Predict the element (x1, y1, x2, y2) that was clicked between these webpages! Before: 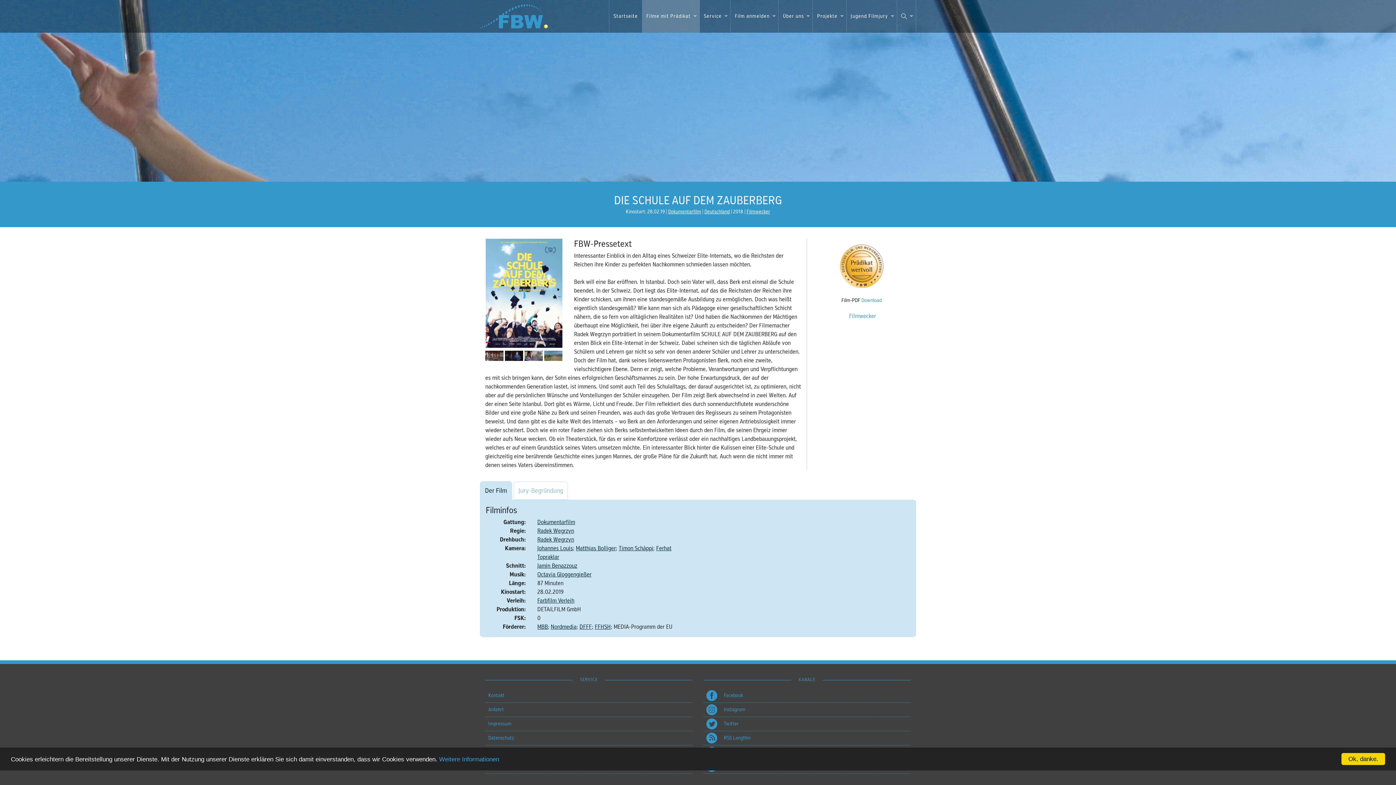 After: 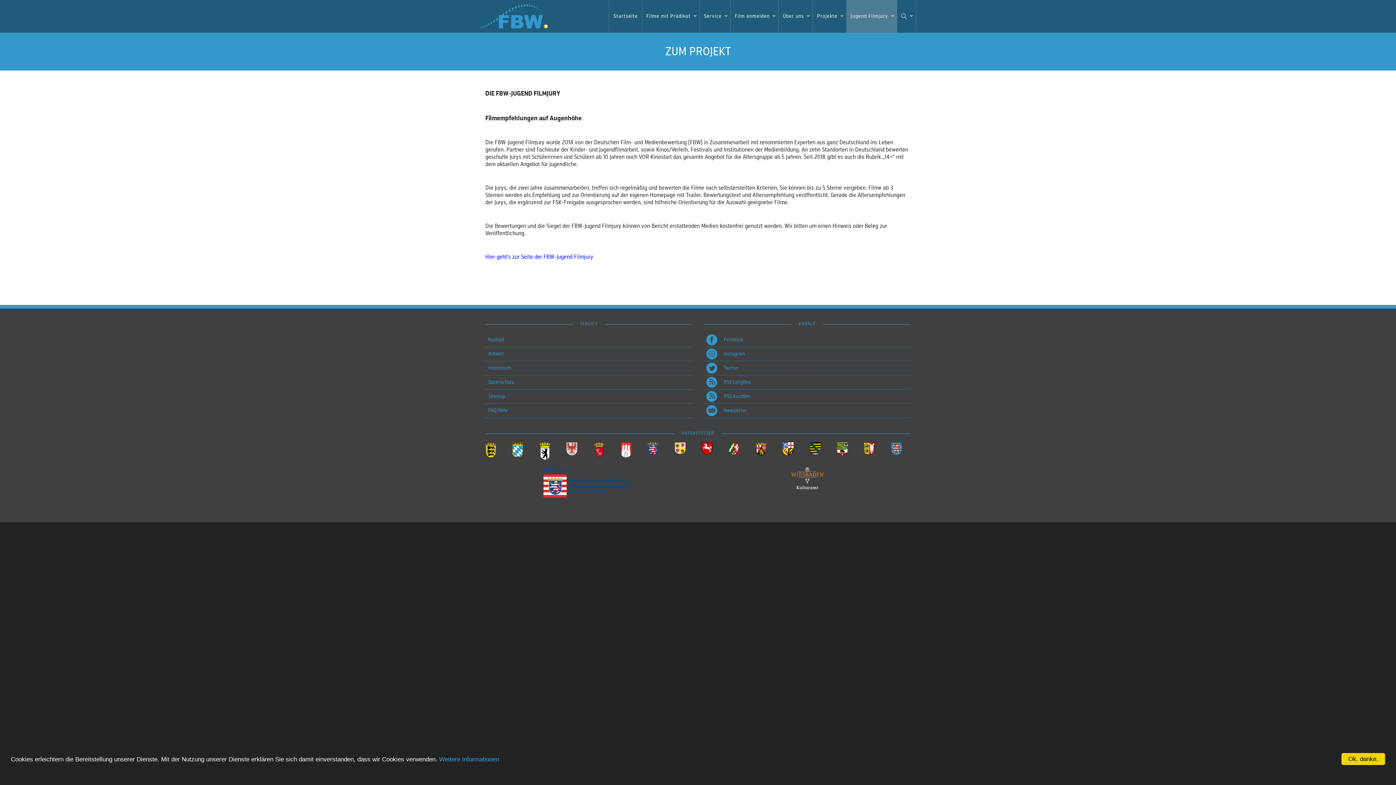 Action: label: Jugend Filmjury bbox: (846, 0, 897, 32)